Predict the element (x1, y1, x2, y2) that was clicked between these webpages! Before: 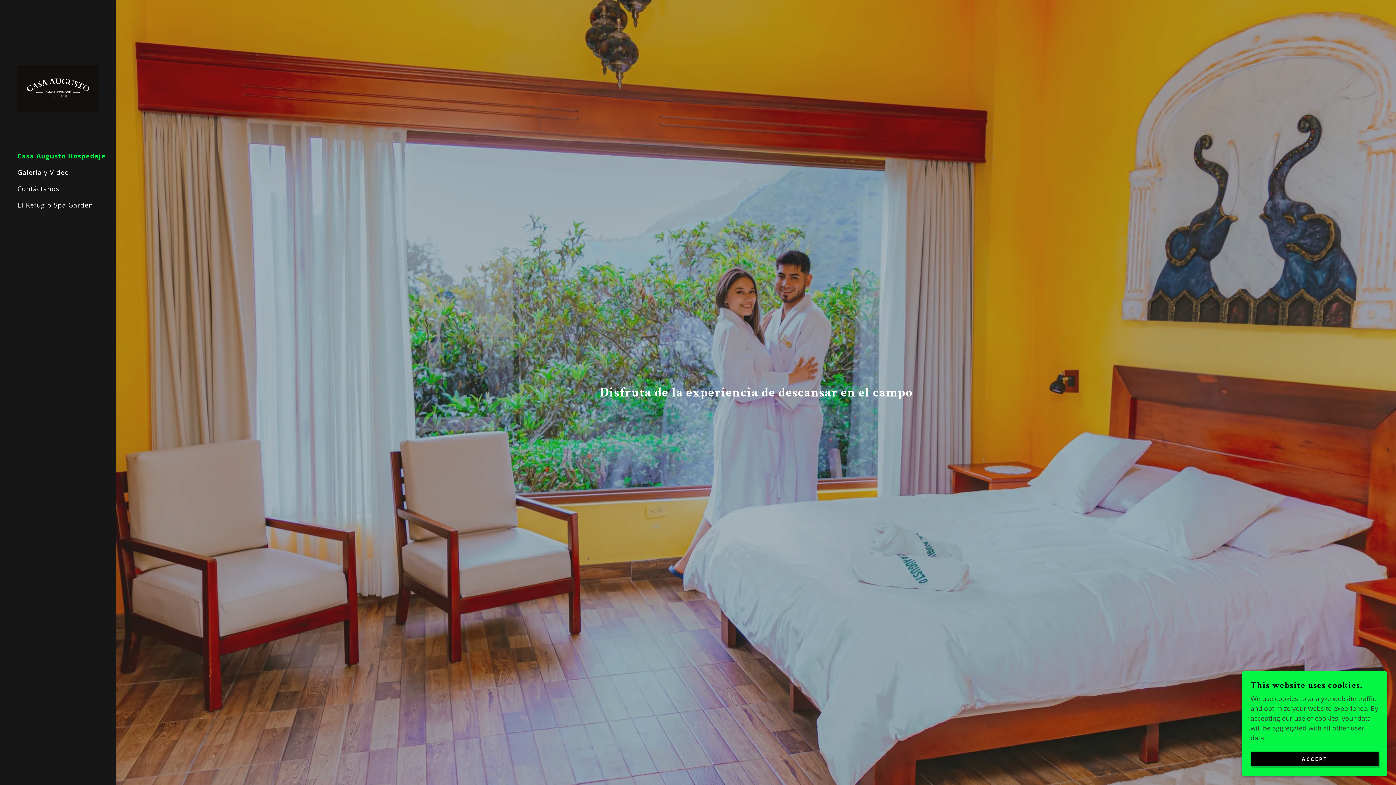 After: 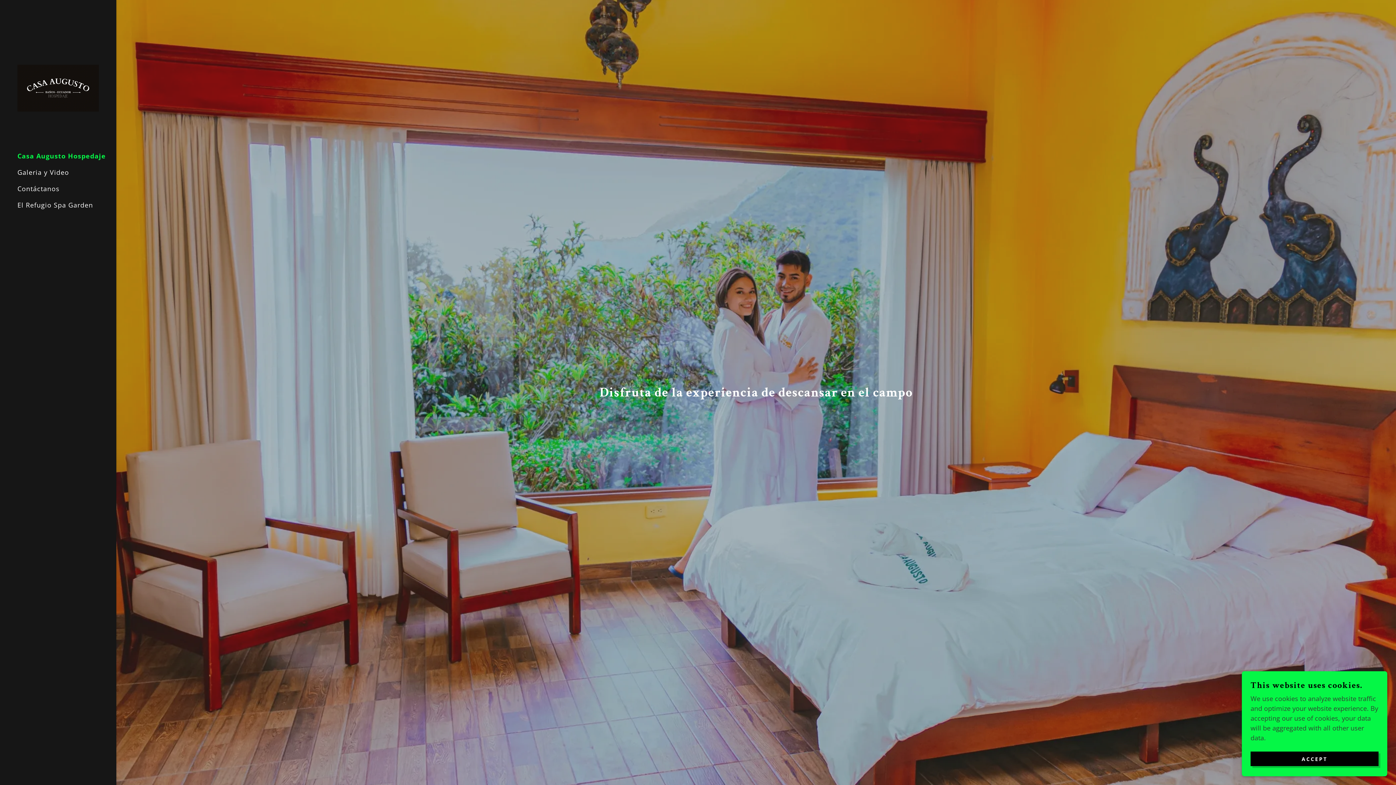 Action: bbox: (17, 83, 98, 91)